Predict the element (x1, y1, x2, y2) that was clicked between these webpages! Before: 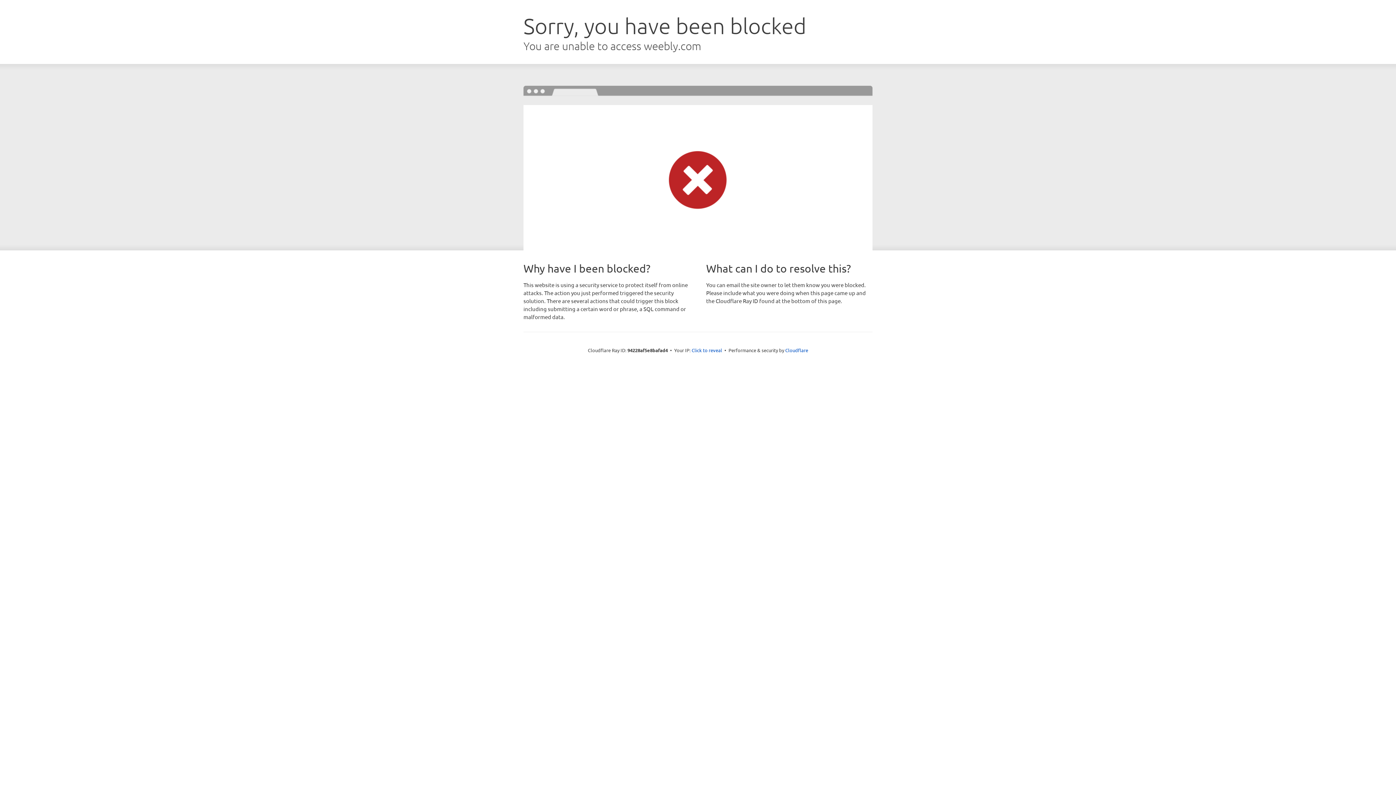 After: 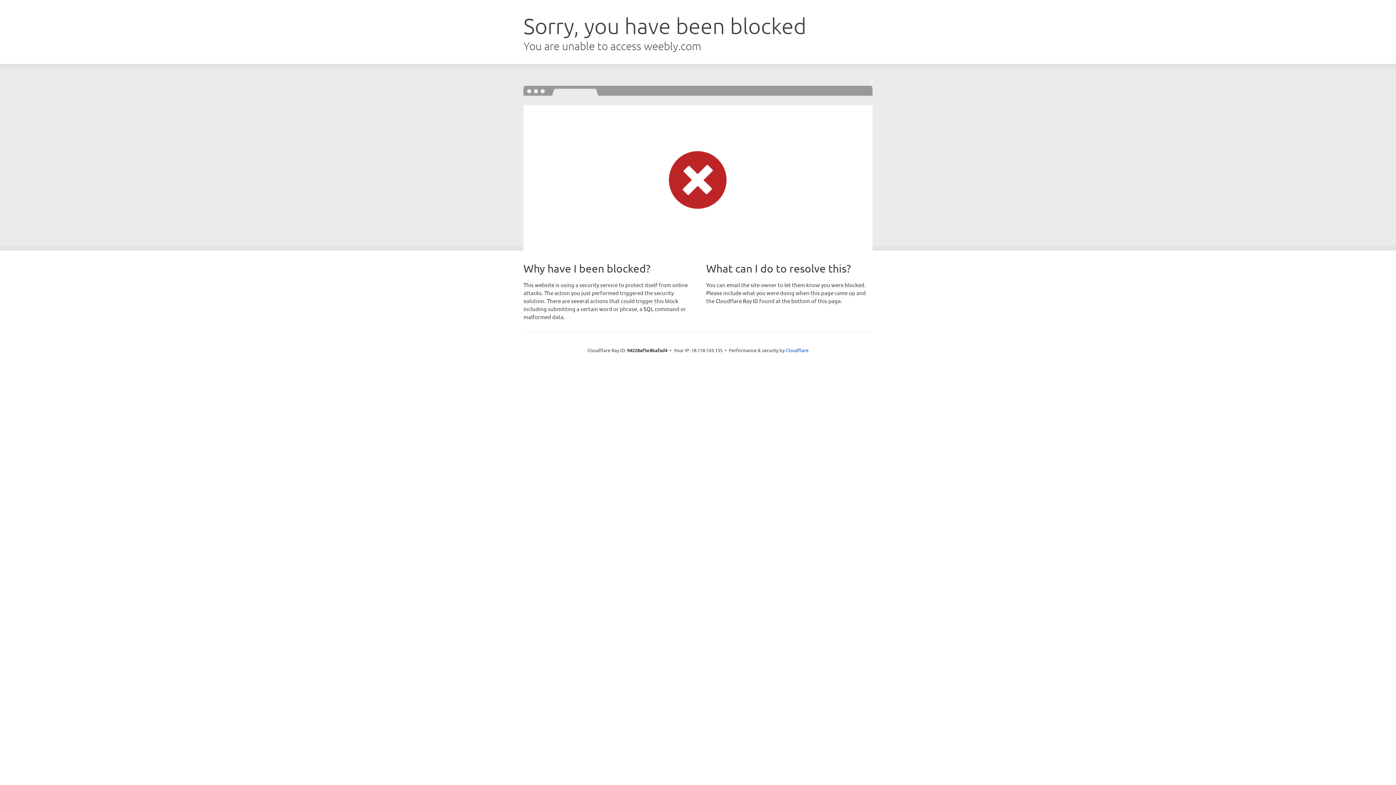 Action: bbox: (691, 346, 722, 353) label: Click to reveal